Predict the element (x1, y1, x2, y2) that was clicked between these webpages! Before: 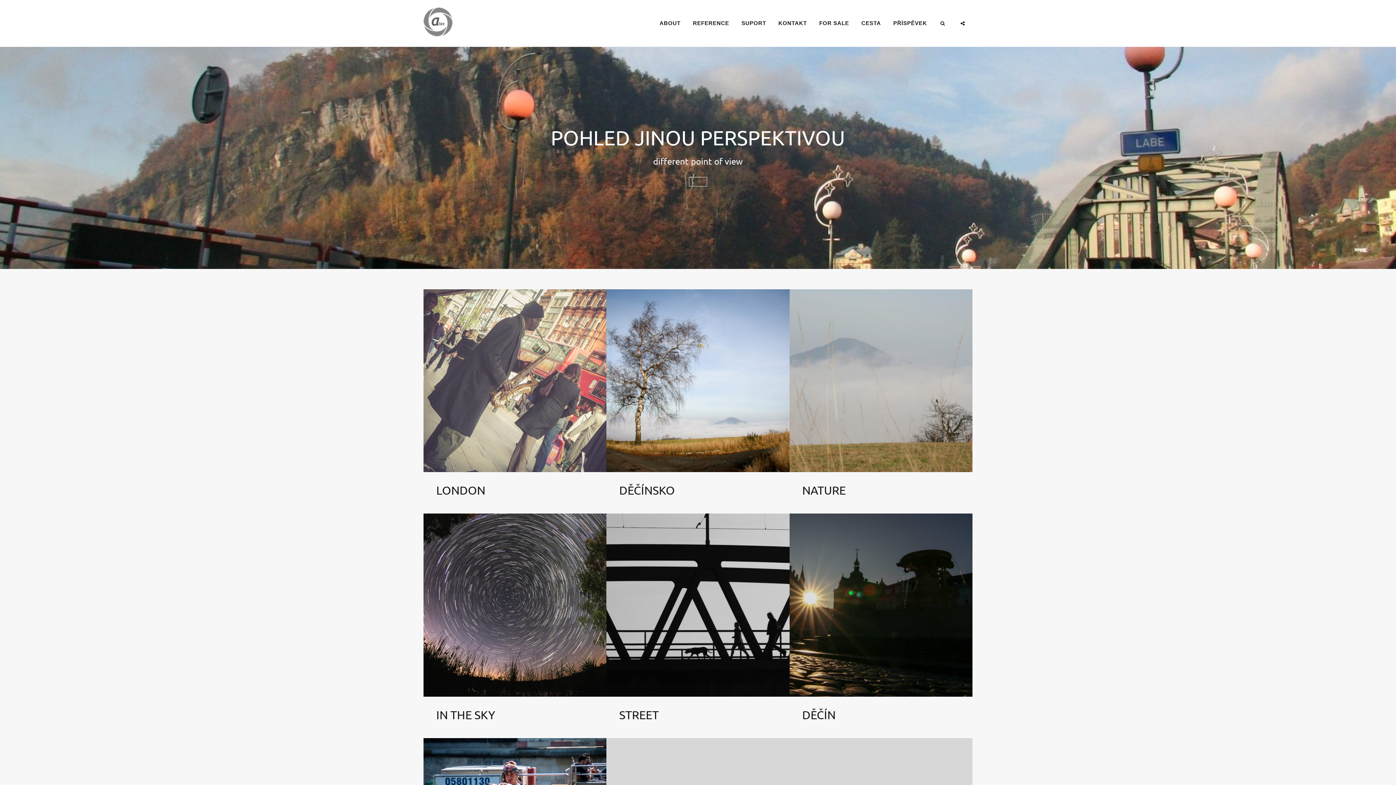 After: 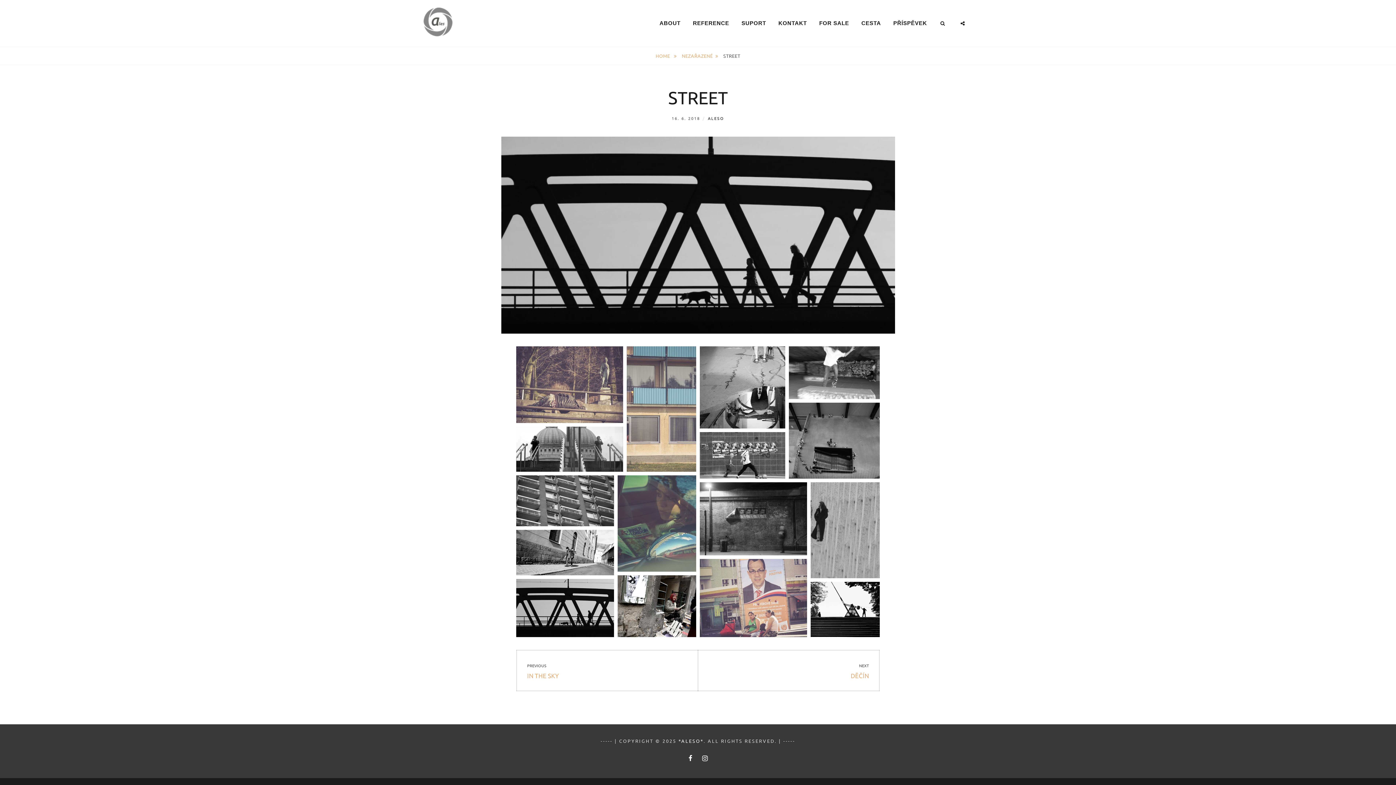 Action: bbox: (606, 600, 789, 608)